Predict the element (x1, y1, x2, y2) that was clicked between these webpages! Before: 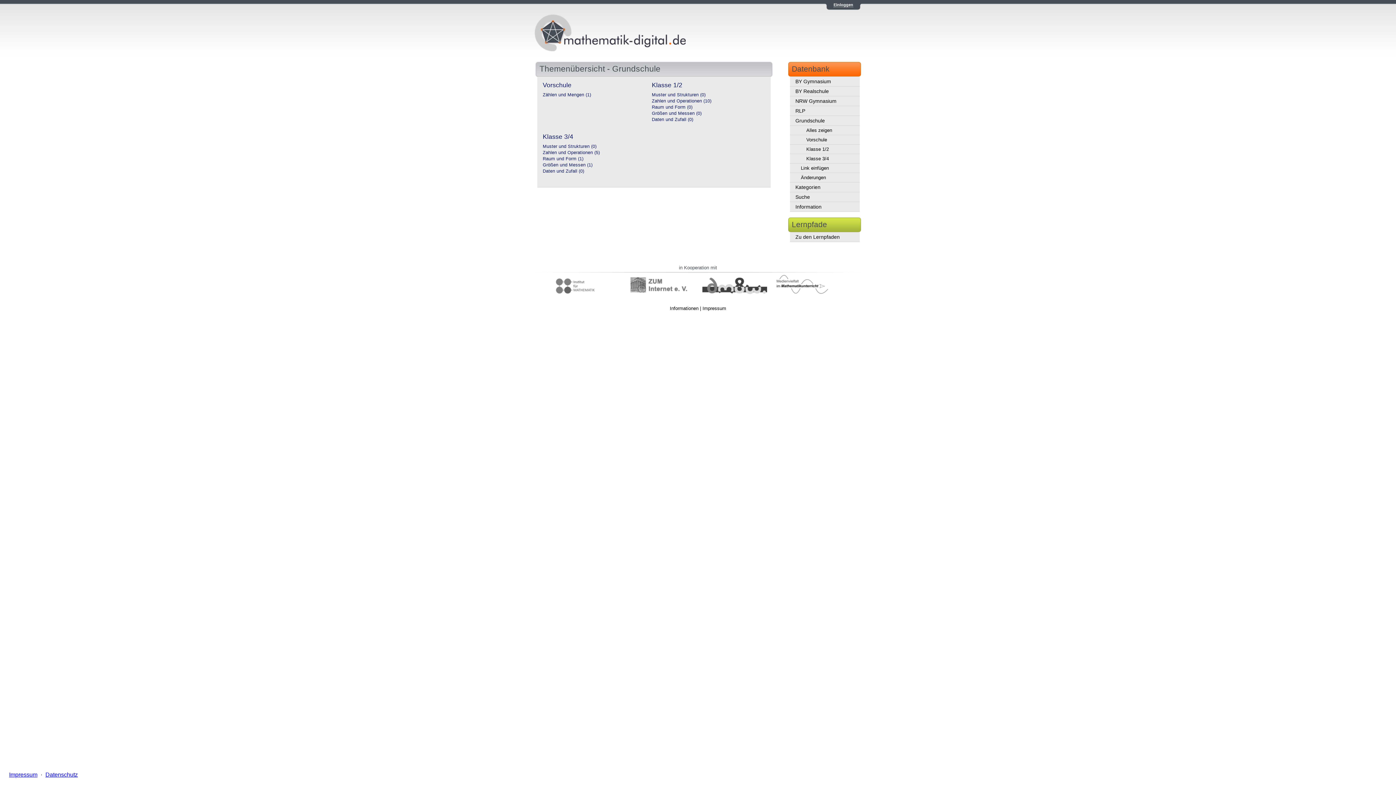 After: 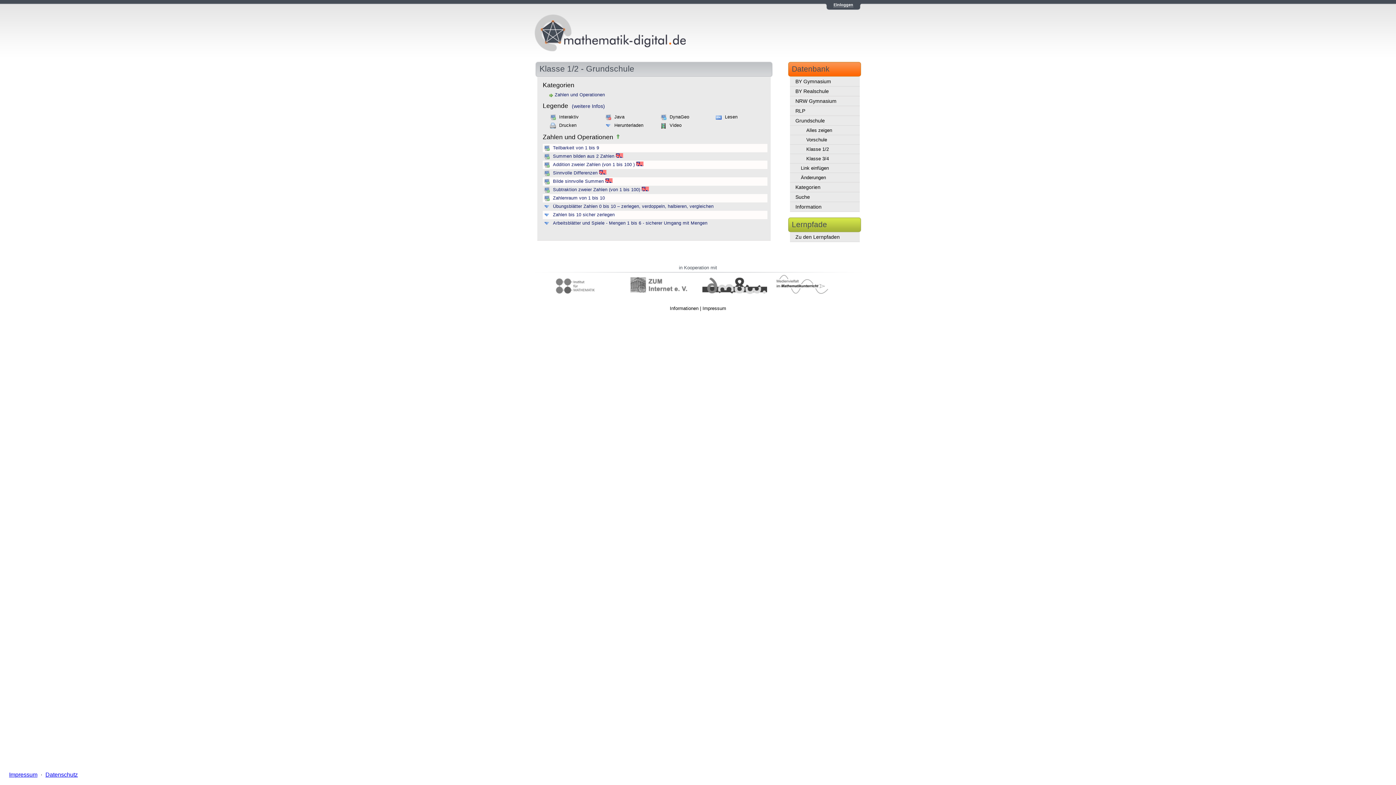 Action: bbox: (652, 92, 705, 97) label: Muster und Strukturen (0)
